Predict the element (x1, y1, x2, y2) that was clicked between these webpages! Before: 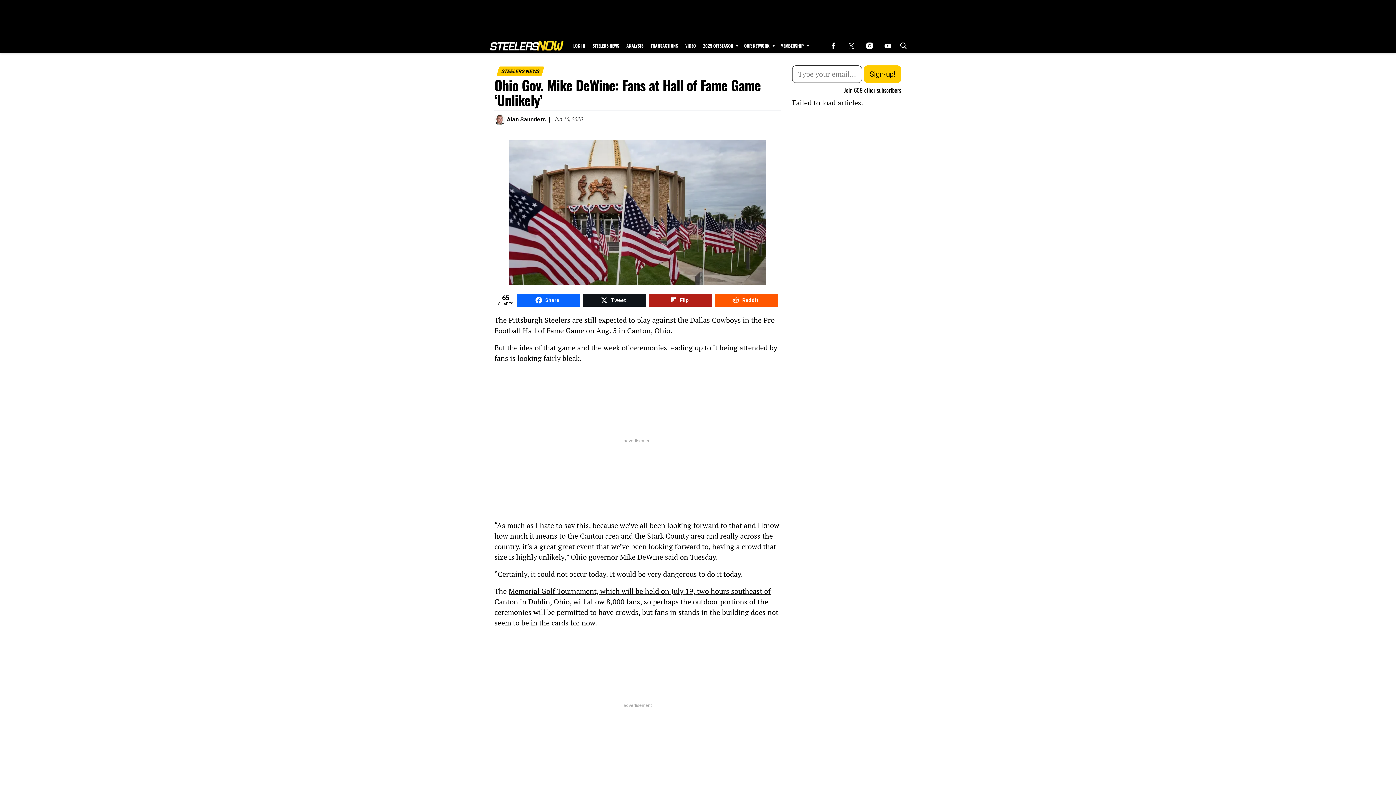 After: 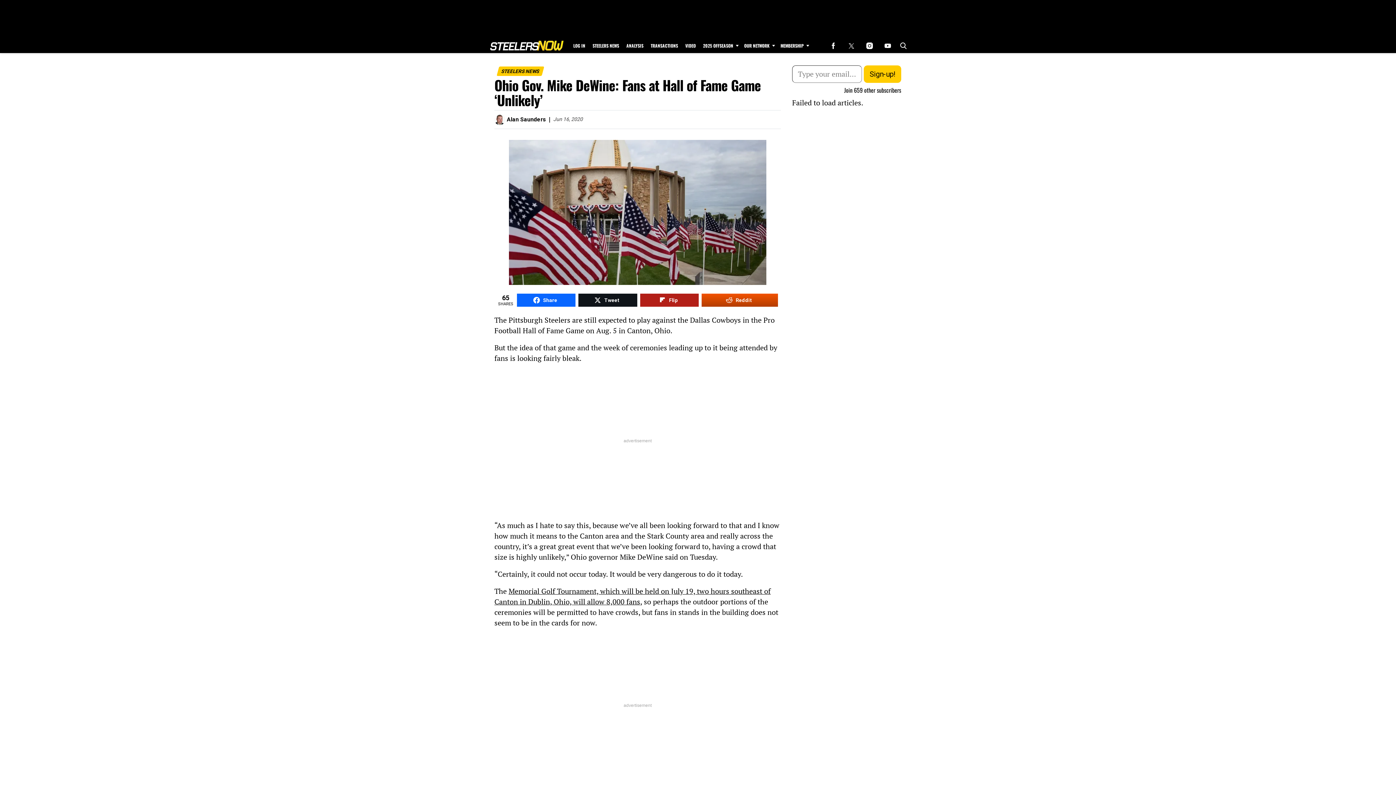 Action: label: Reddit bbox: (715, 293, 778, 306)